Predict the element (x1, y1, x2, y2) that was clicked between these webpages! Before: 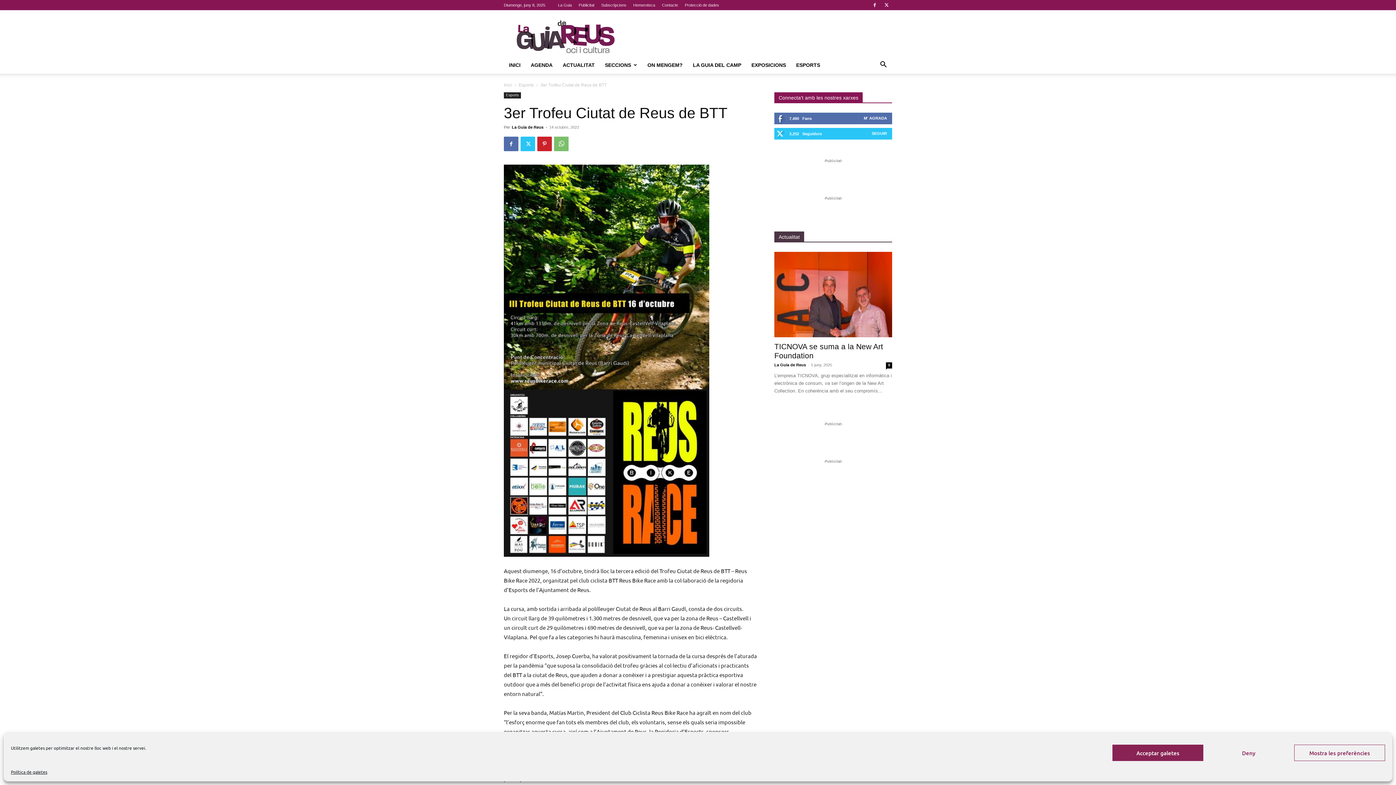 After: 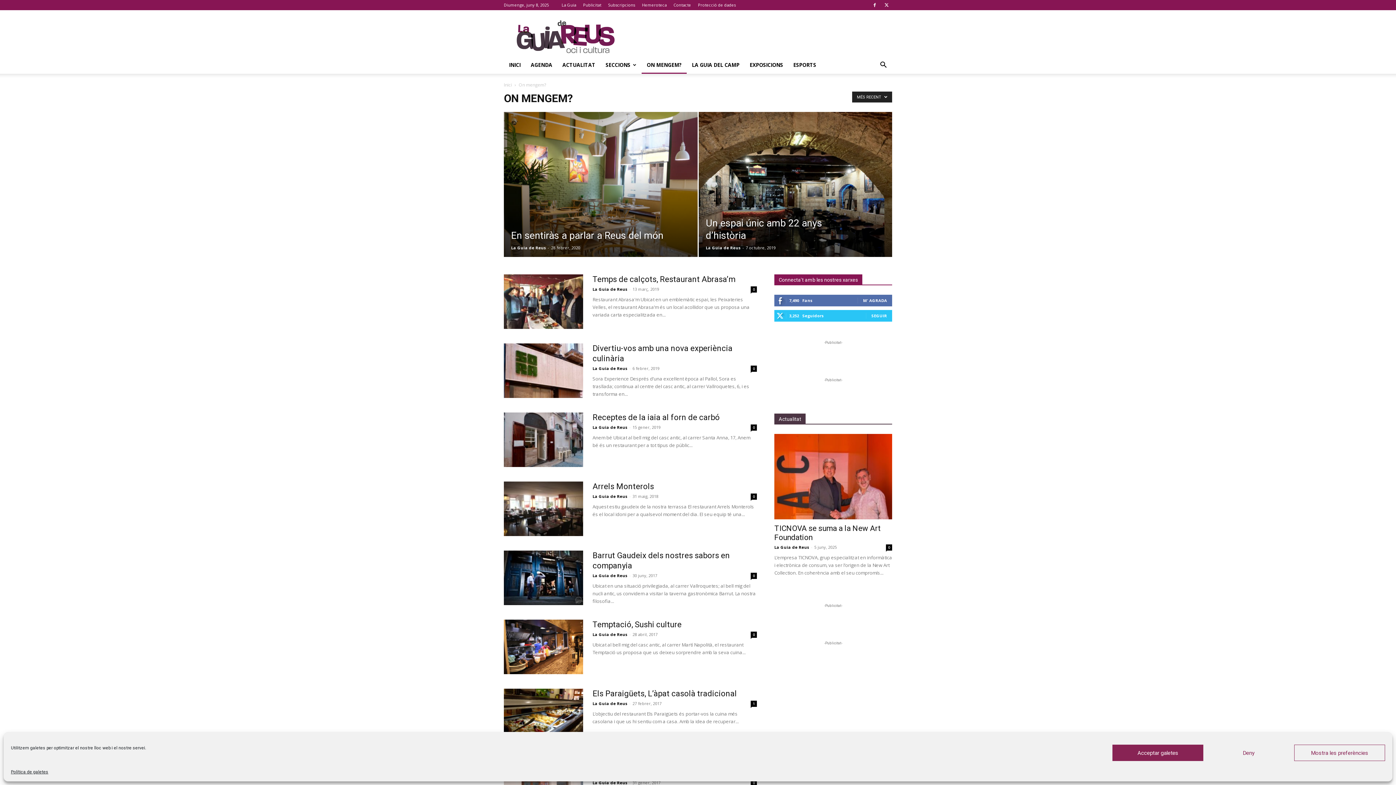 Action: label: ON MENGEM? bbox: (642, 56, 688, 73)